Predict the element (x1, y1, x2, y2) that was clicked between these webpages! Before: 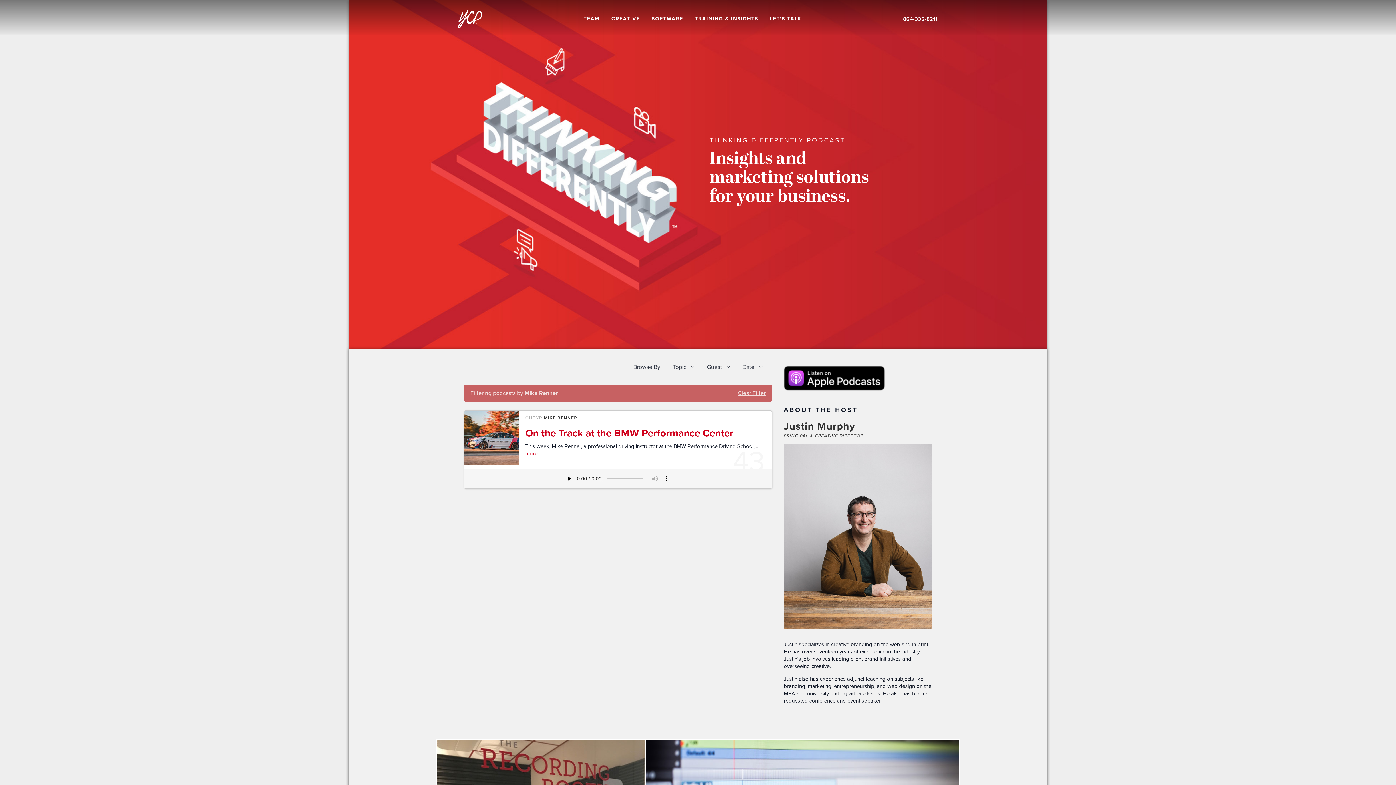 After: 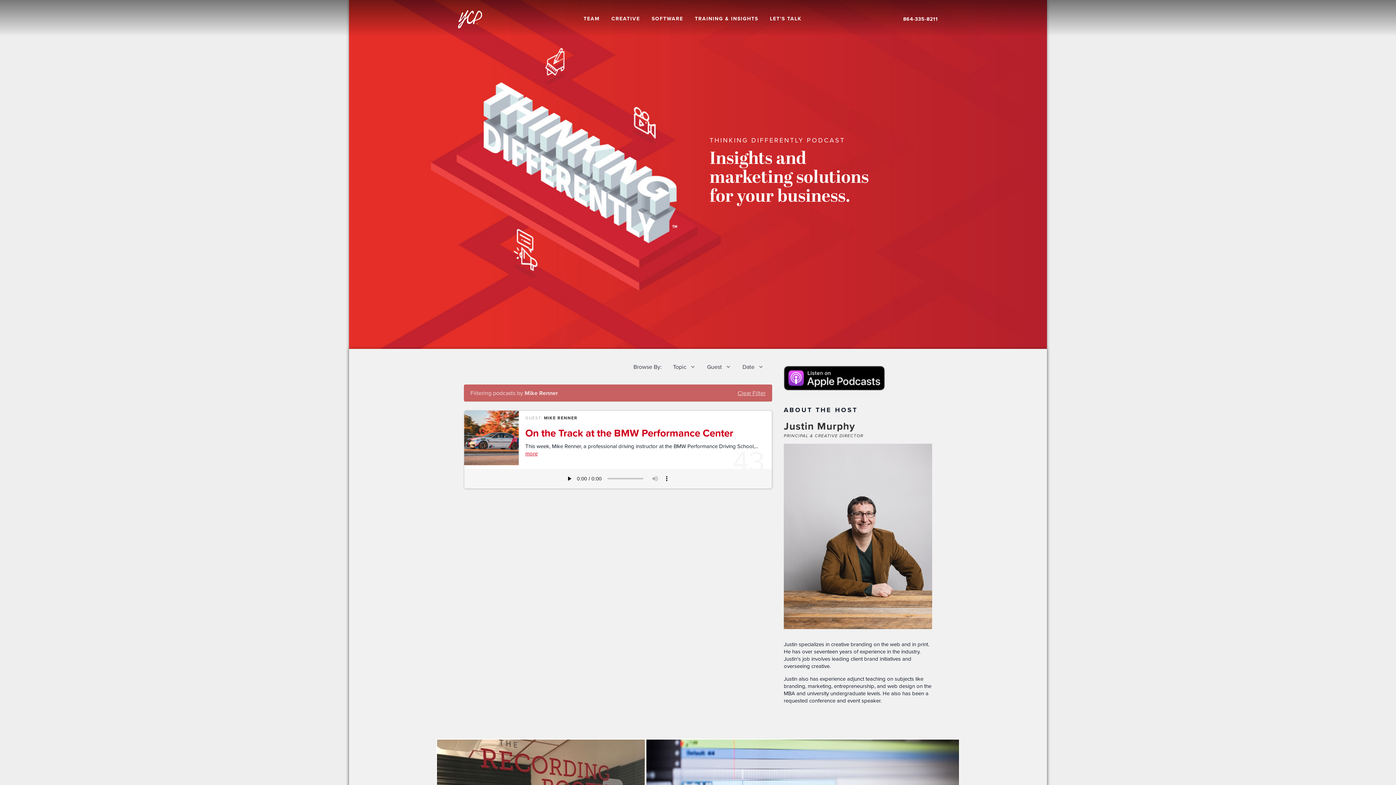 Action: bbox: (784, 365, 885, 390)